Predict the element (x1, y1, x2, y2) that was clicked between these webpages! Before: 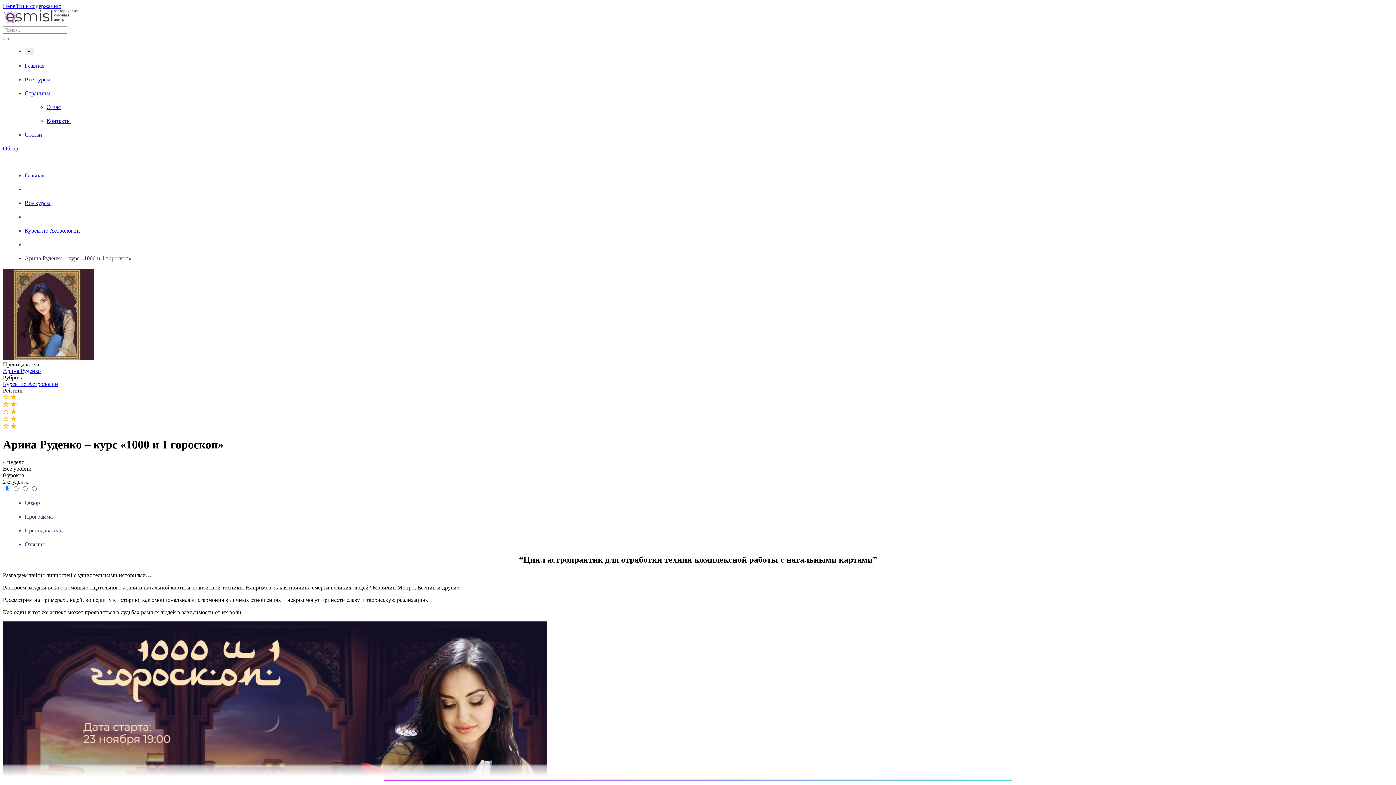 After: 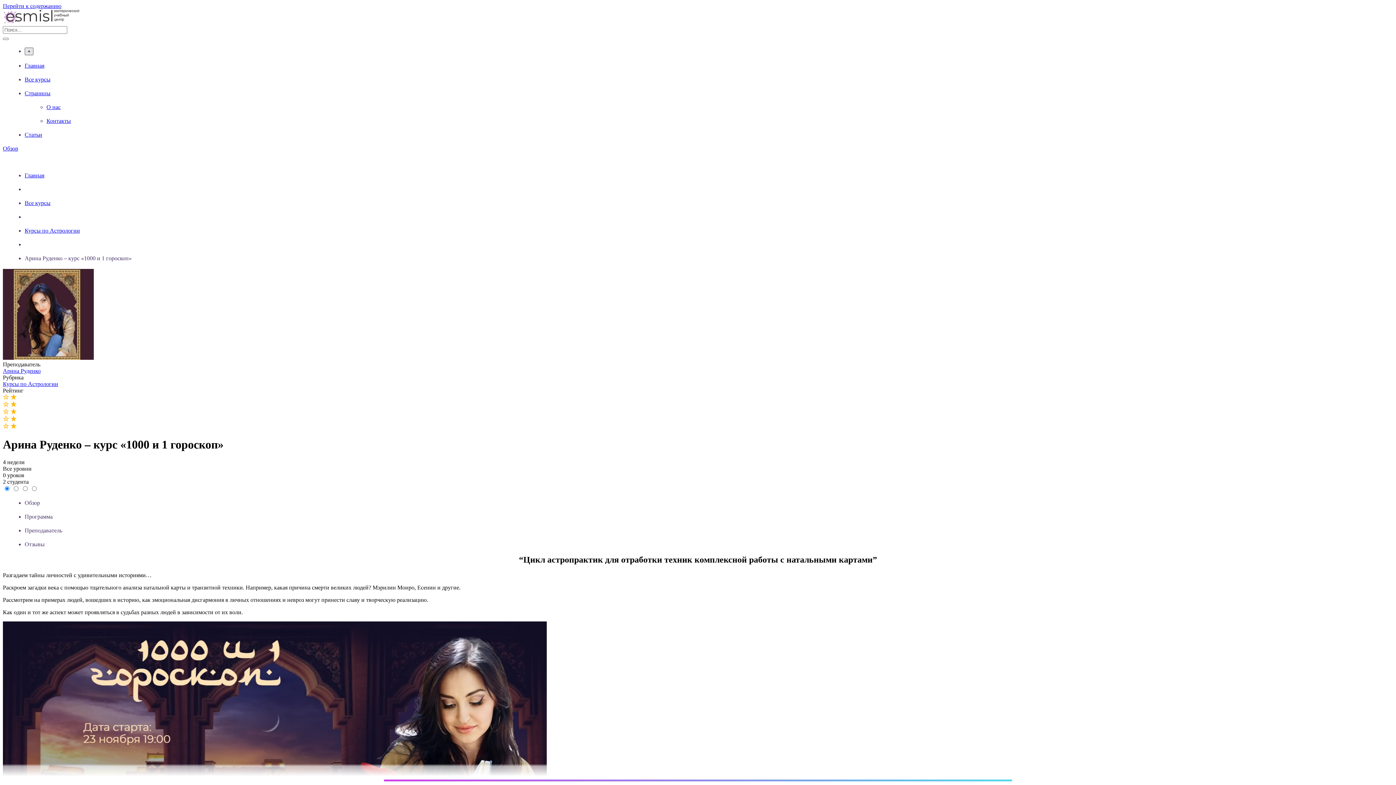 Action: bbox: (24, 47, 33, 55) label: +